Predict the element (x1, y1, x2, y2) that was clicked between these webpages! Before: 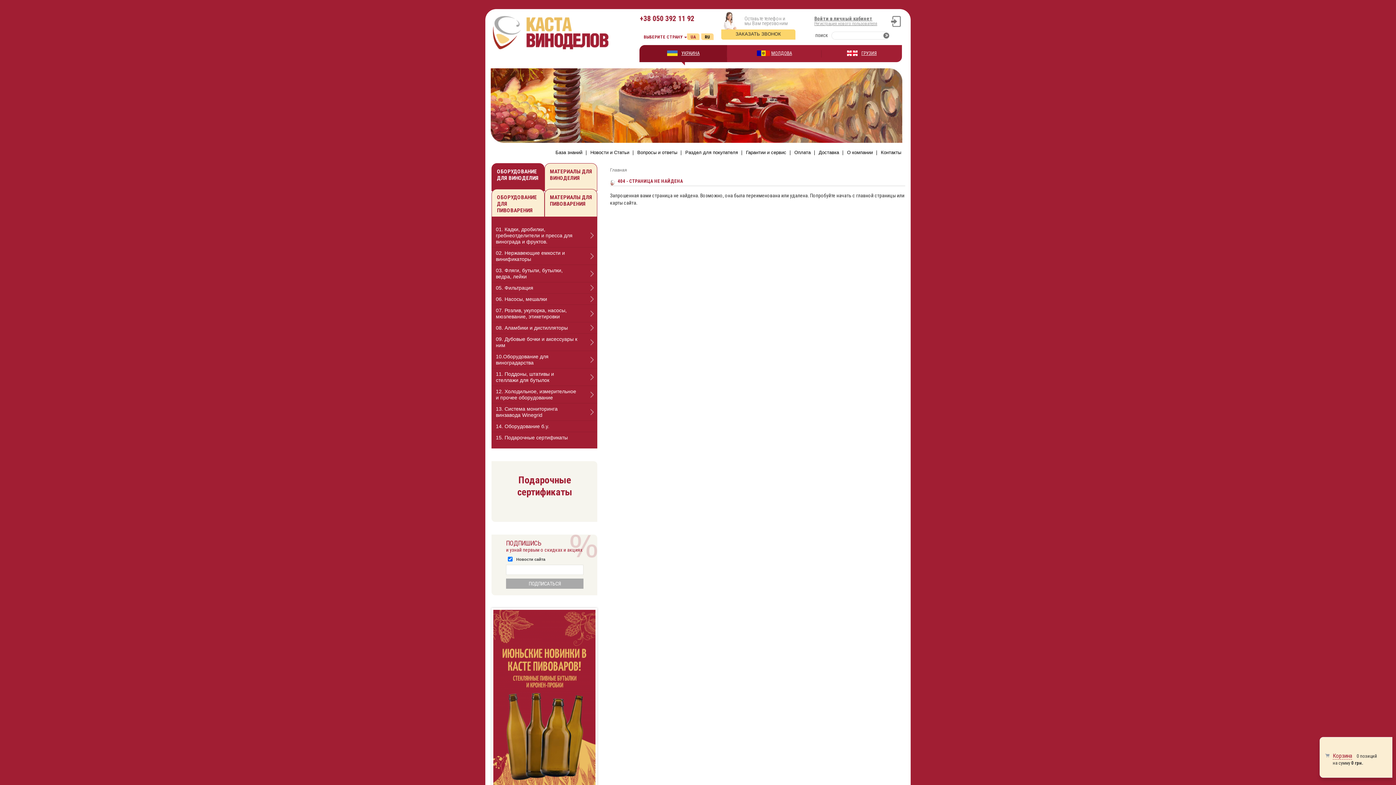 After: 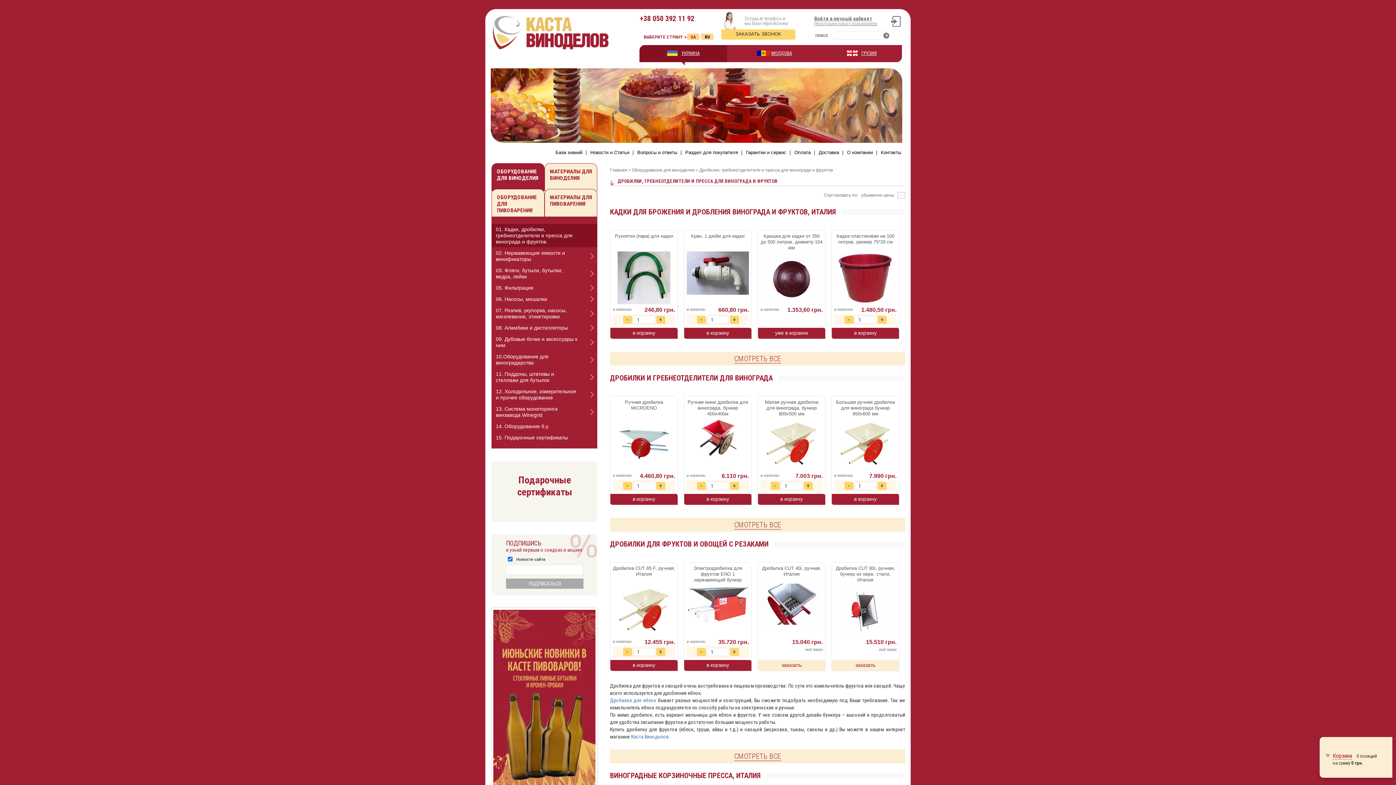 Action: bbox: (491, 226, 597, 245) label: 01. Кадки, дробилки, гребнеотделители и пресса для винограда и фруктов.